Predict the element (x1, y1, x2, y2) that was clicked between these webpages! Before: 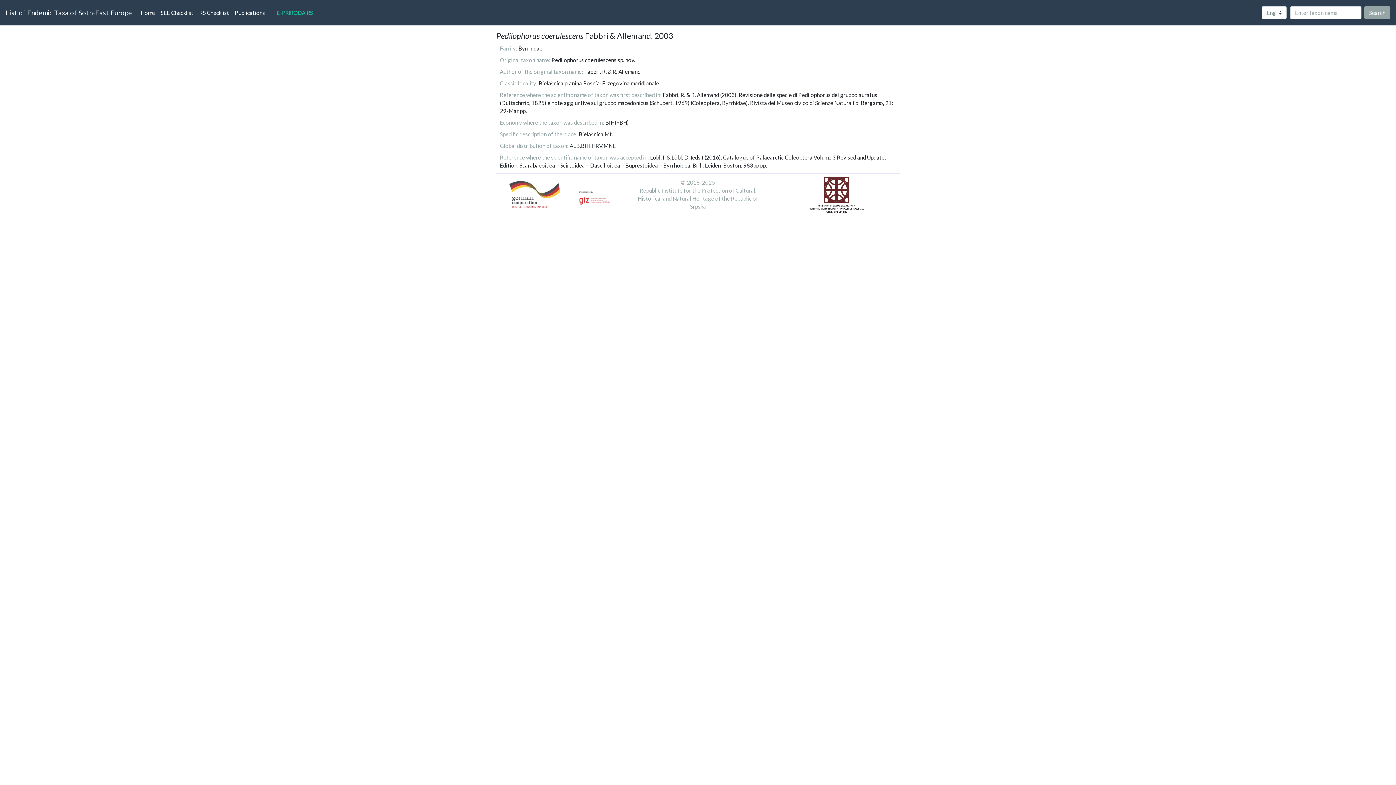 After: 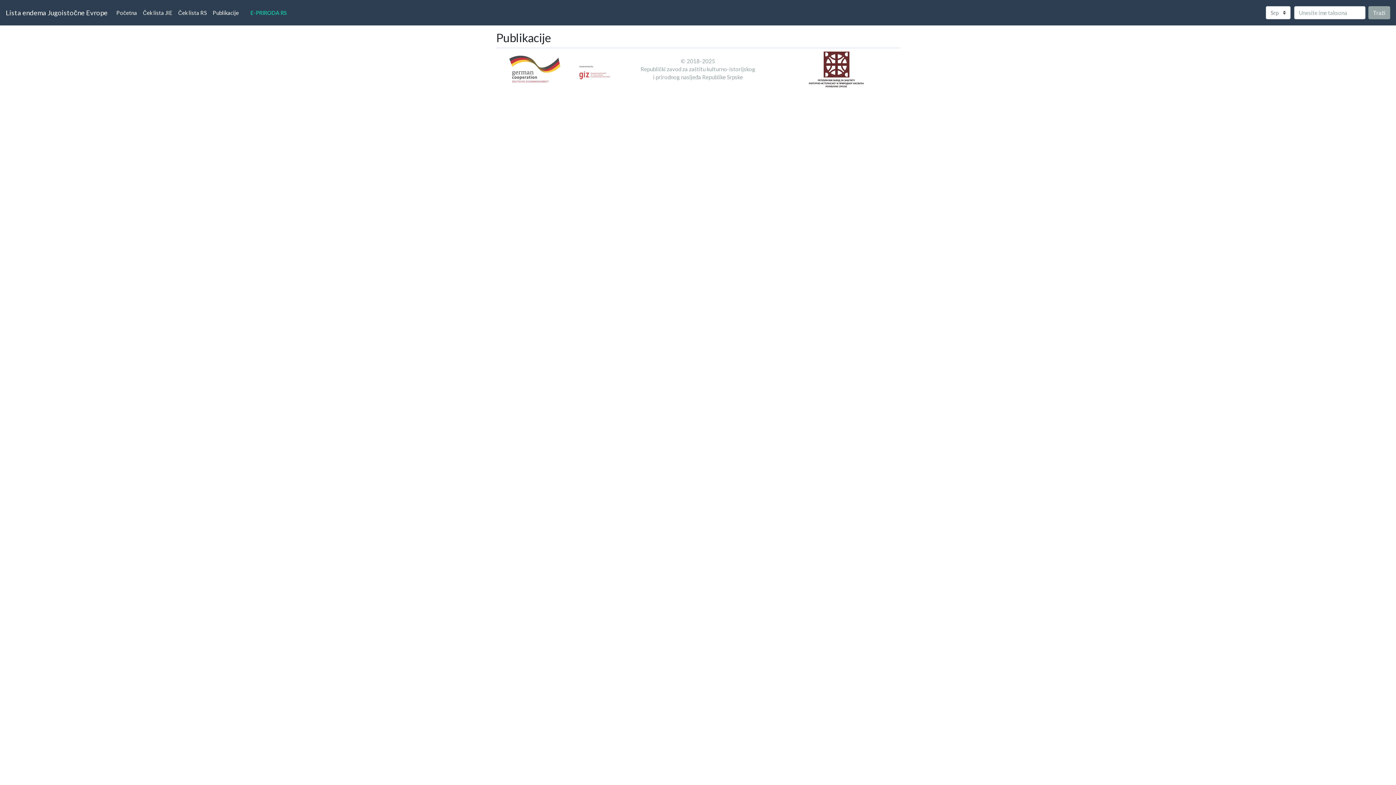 Action: bbox: (232, 5, 268, 19) label: Publications